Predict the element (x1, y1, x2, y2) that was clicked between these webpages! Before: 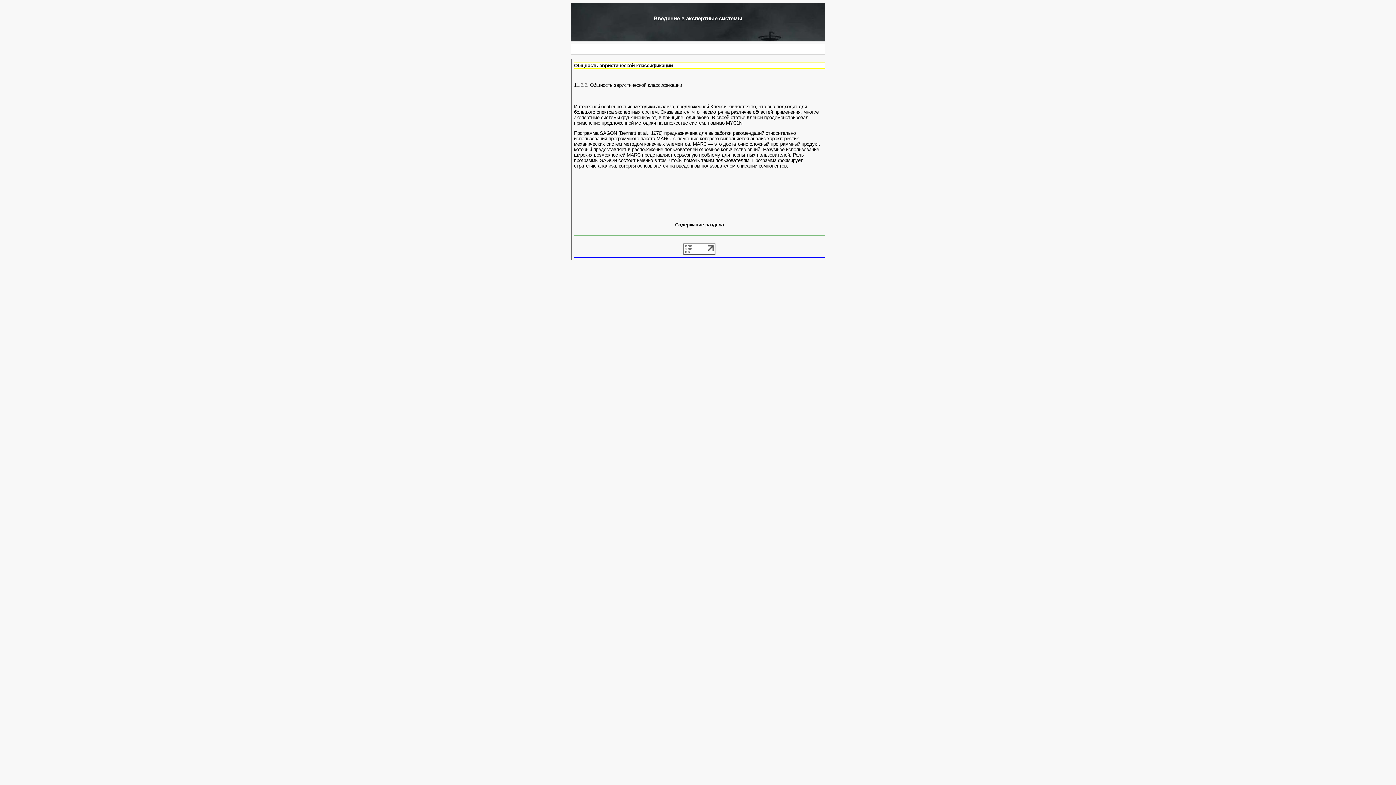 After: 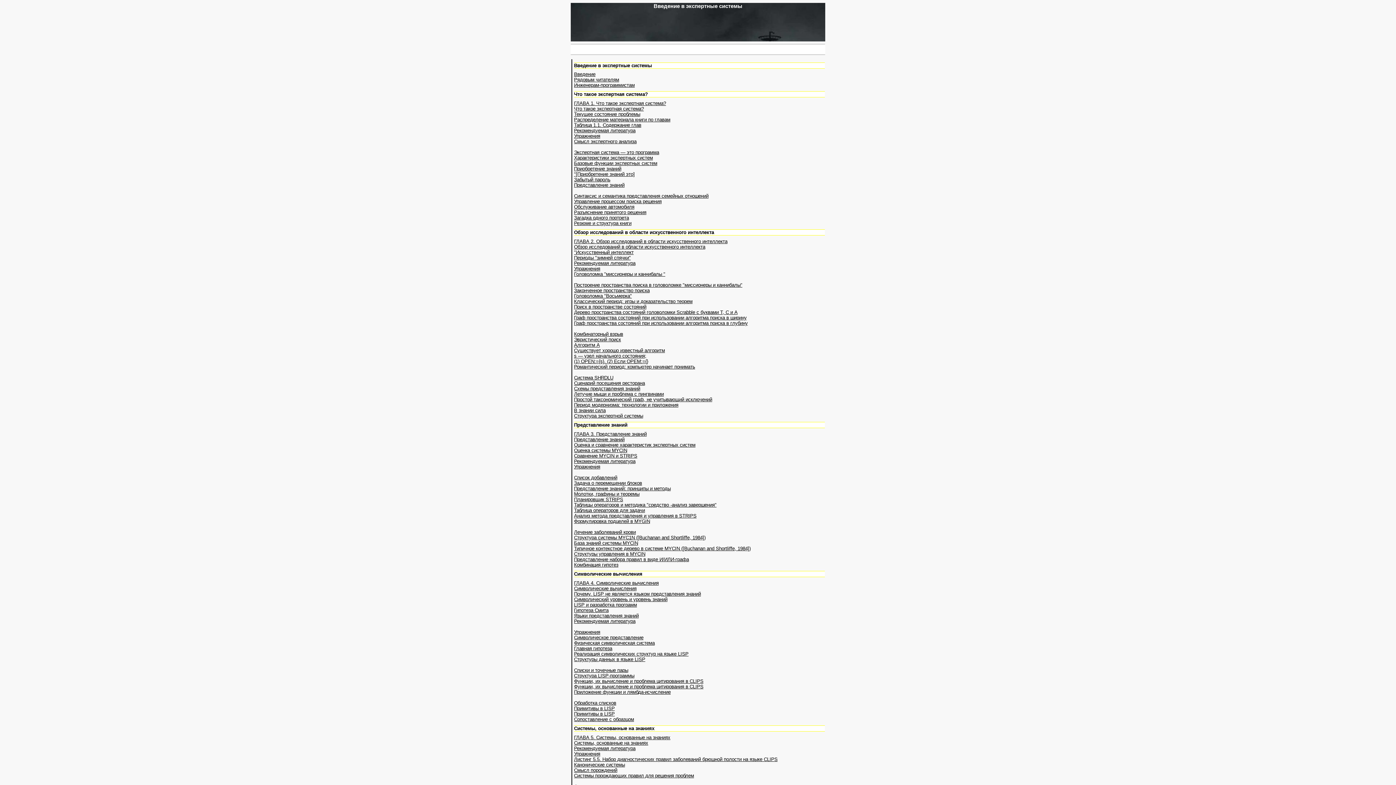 Action: bbox: (675, 222, 724, 227) label: Содержание раздела